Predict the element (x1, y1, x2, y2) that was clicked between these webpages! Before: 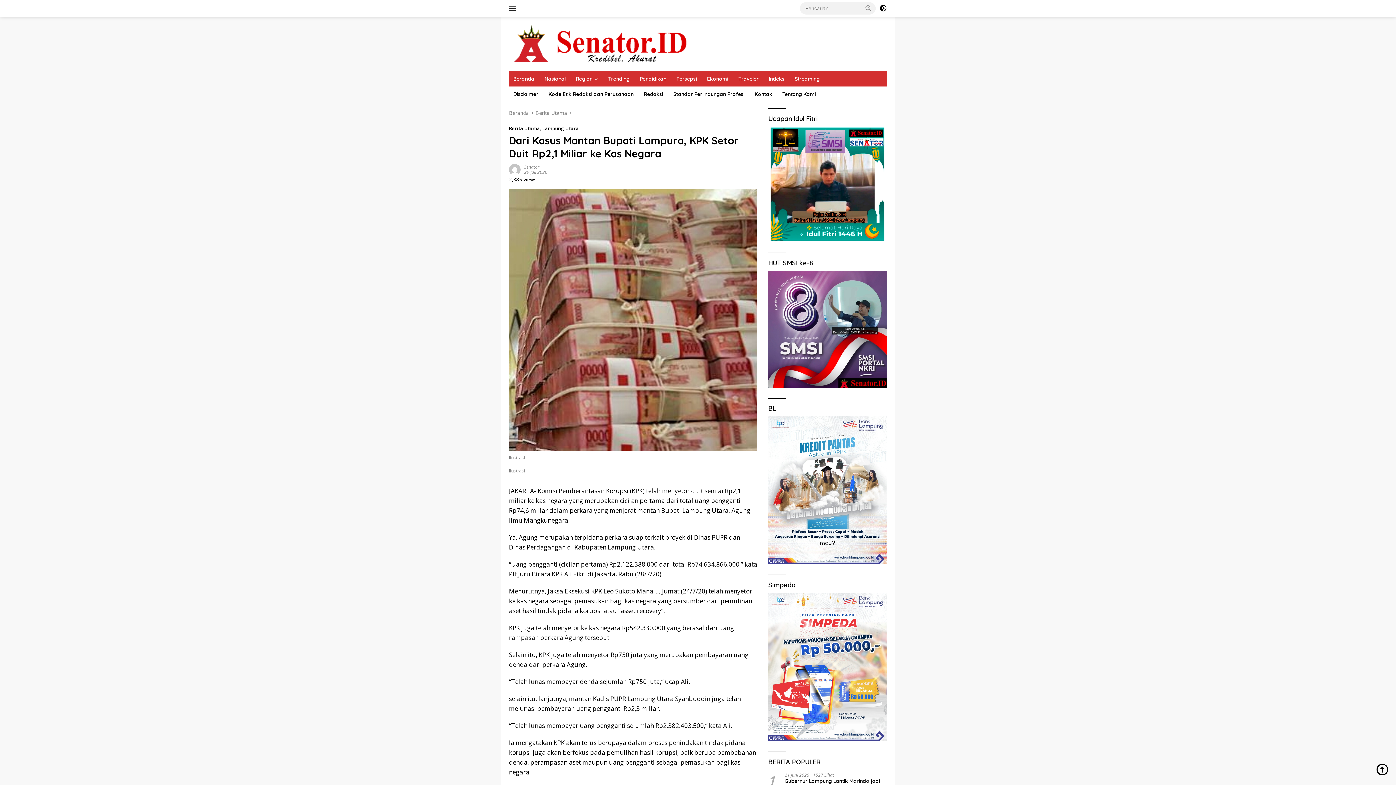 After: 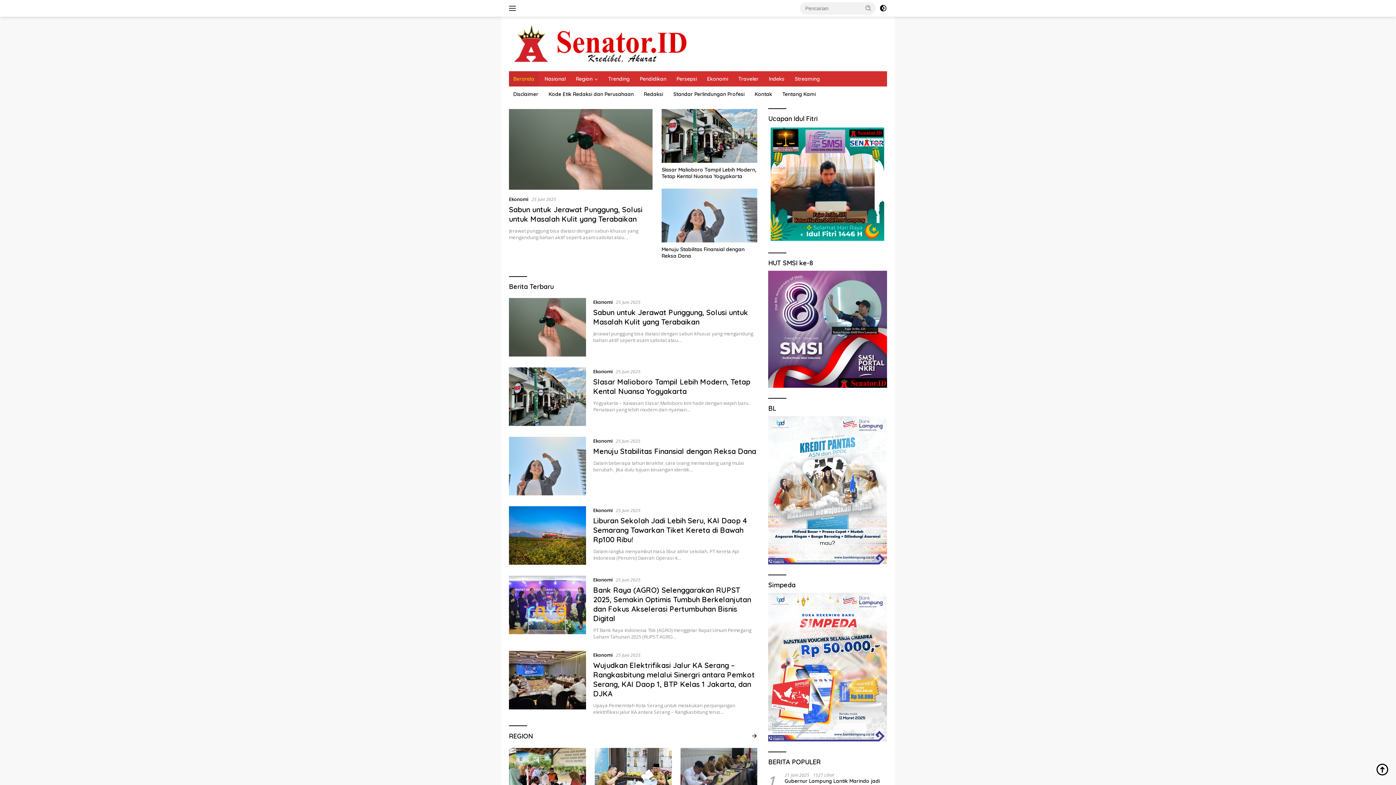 Action: bbox: (509, 109, 529, 116) label: Beranda